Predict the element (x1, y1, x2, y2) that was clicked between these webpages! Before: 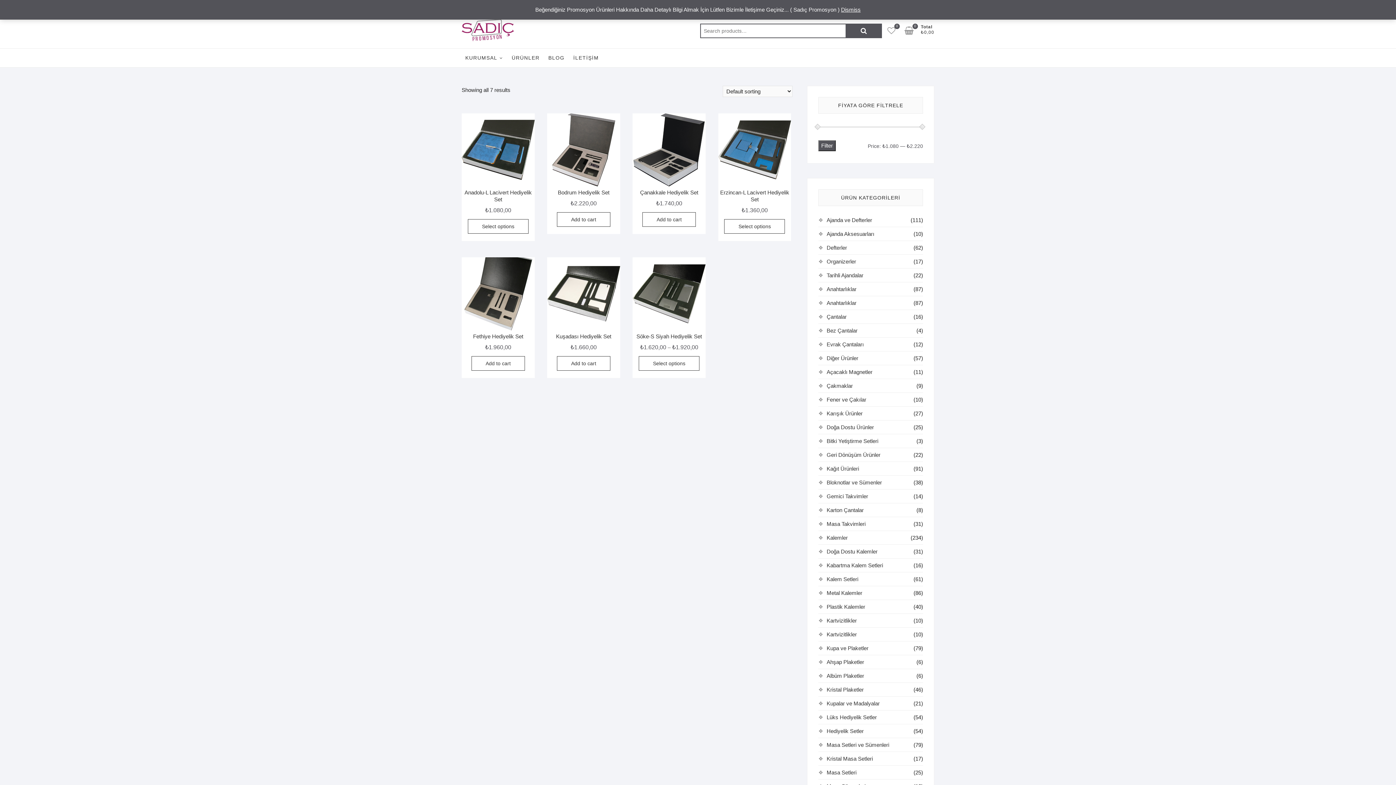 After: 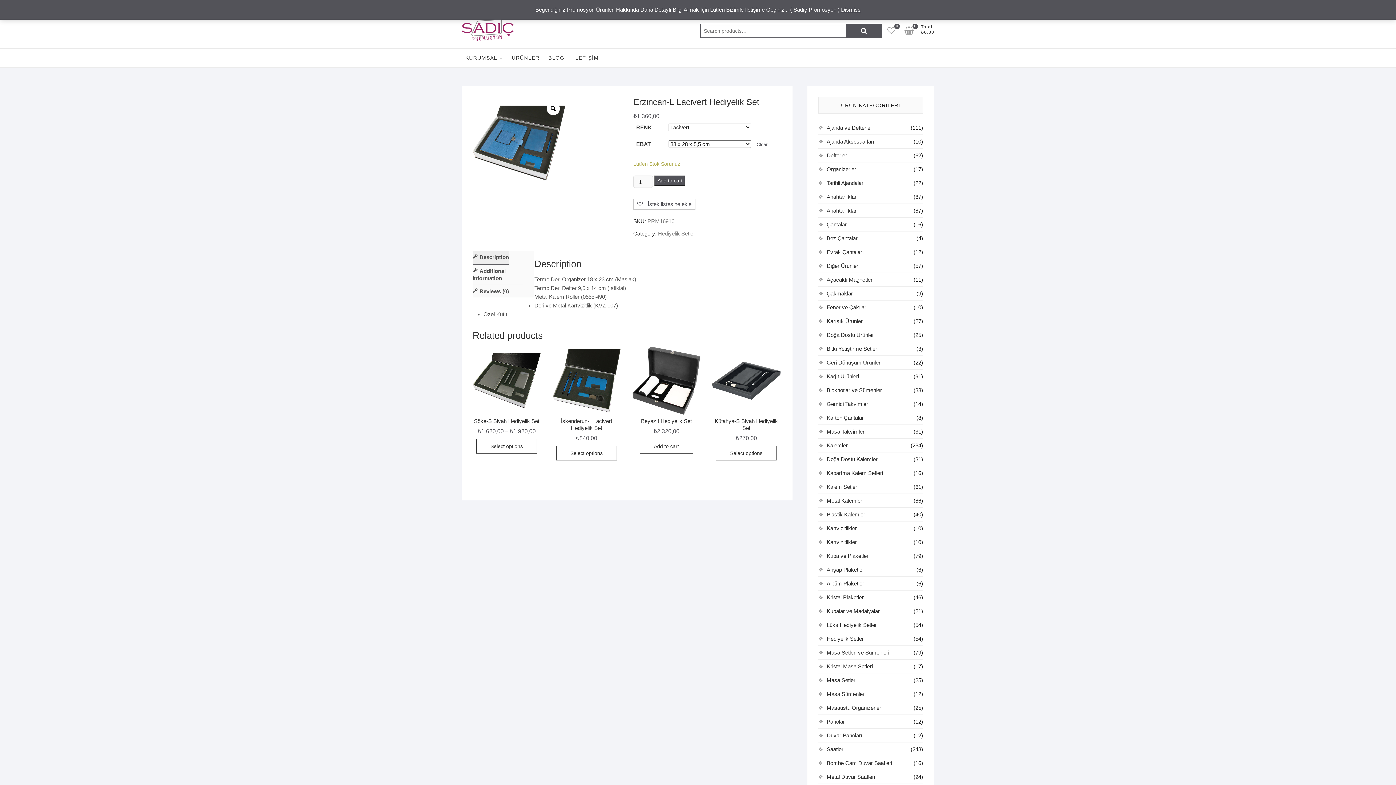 Action: bbox: (724, 219, 785, 233) label: Select options for “Erzincan-L Lacivert Hediyelik Set”